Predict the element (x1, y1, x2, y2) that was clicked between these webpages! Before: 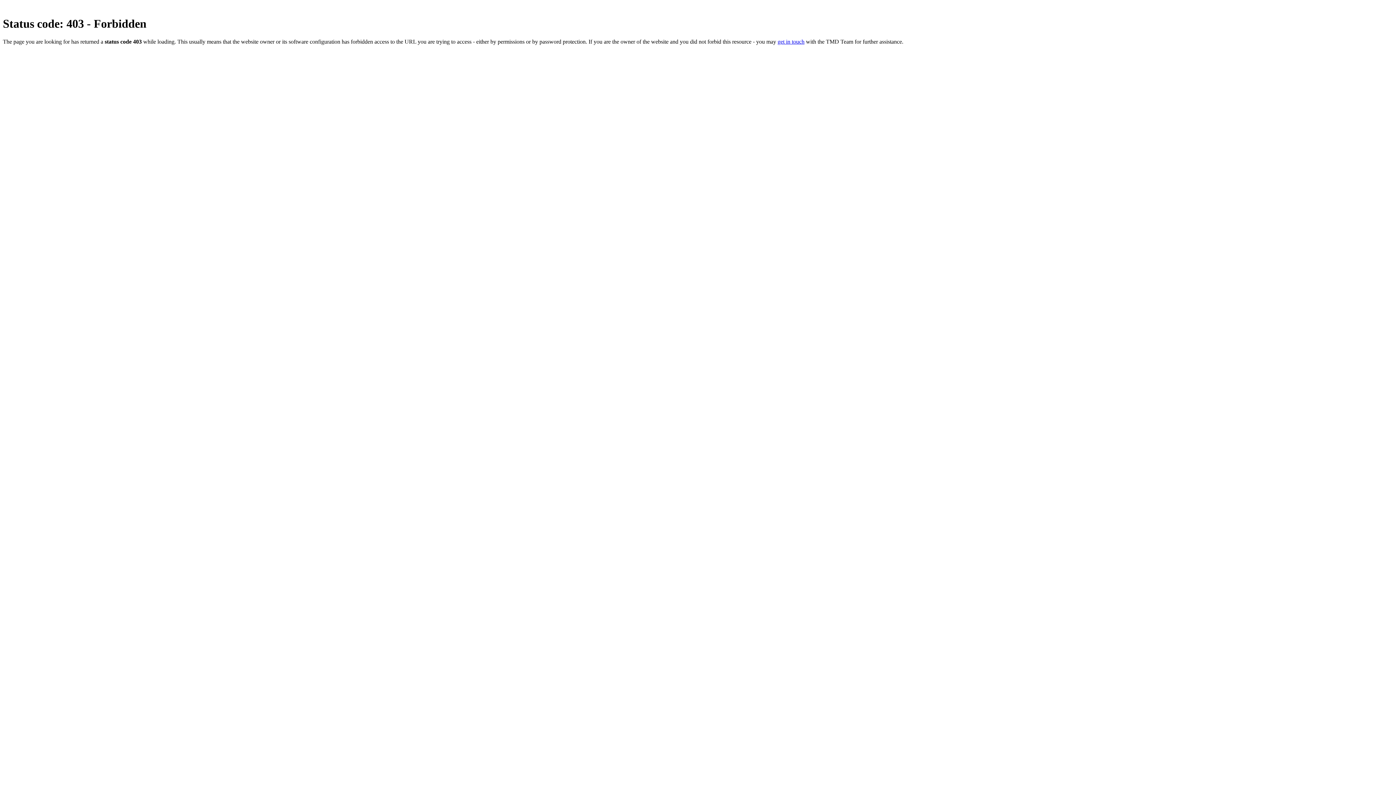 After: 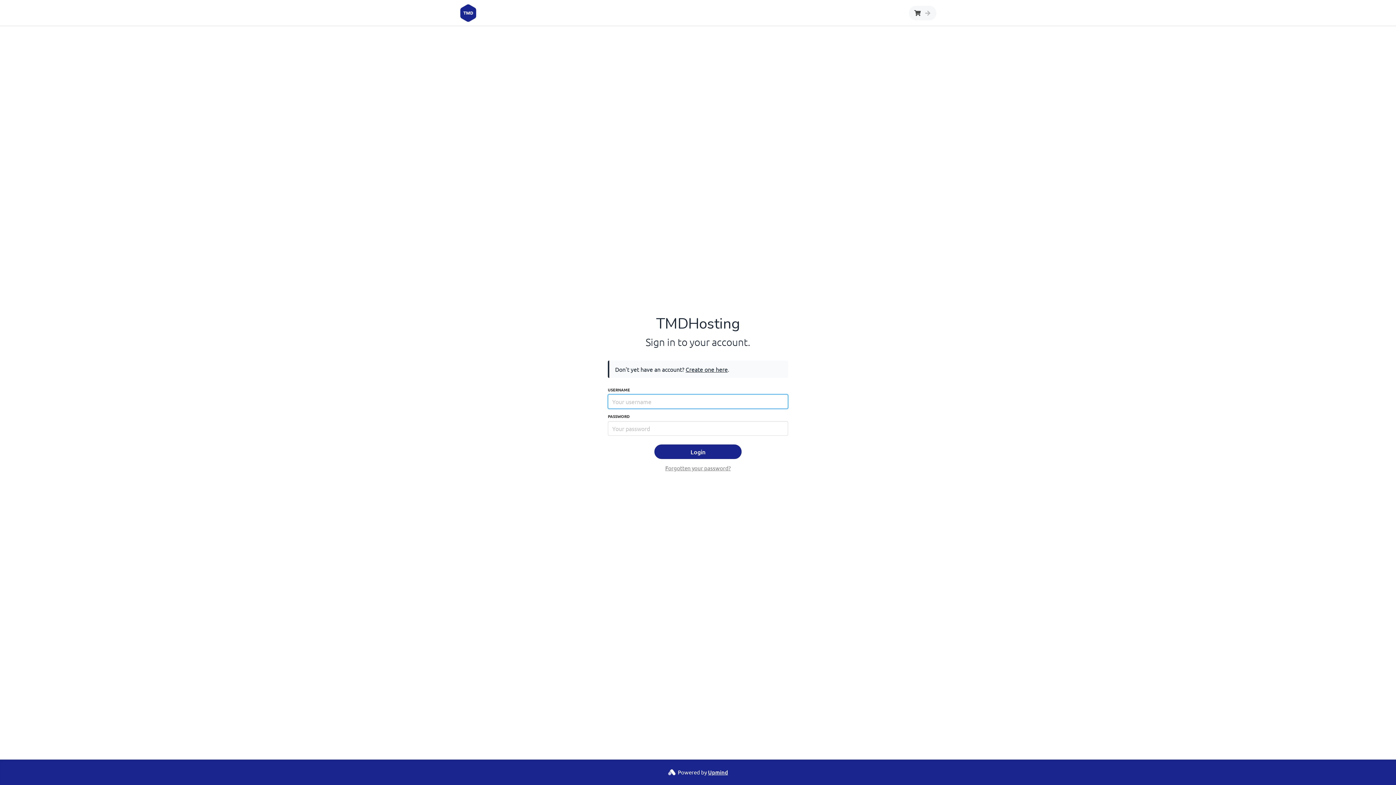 Action: bbox: (777, 38, 804, 44) label: get in touch